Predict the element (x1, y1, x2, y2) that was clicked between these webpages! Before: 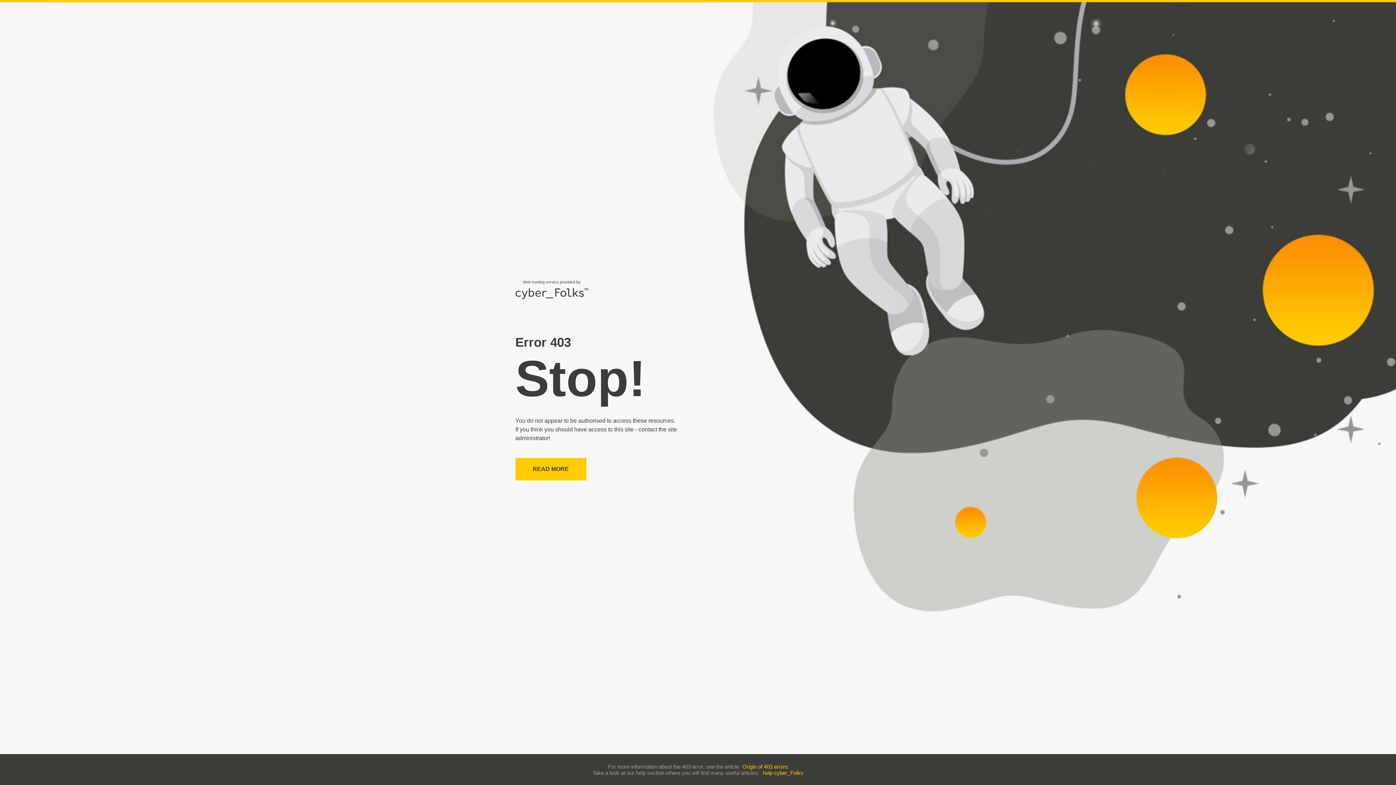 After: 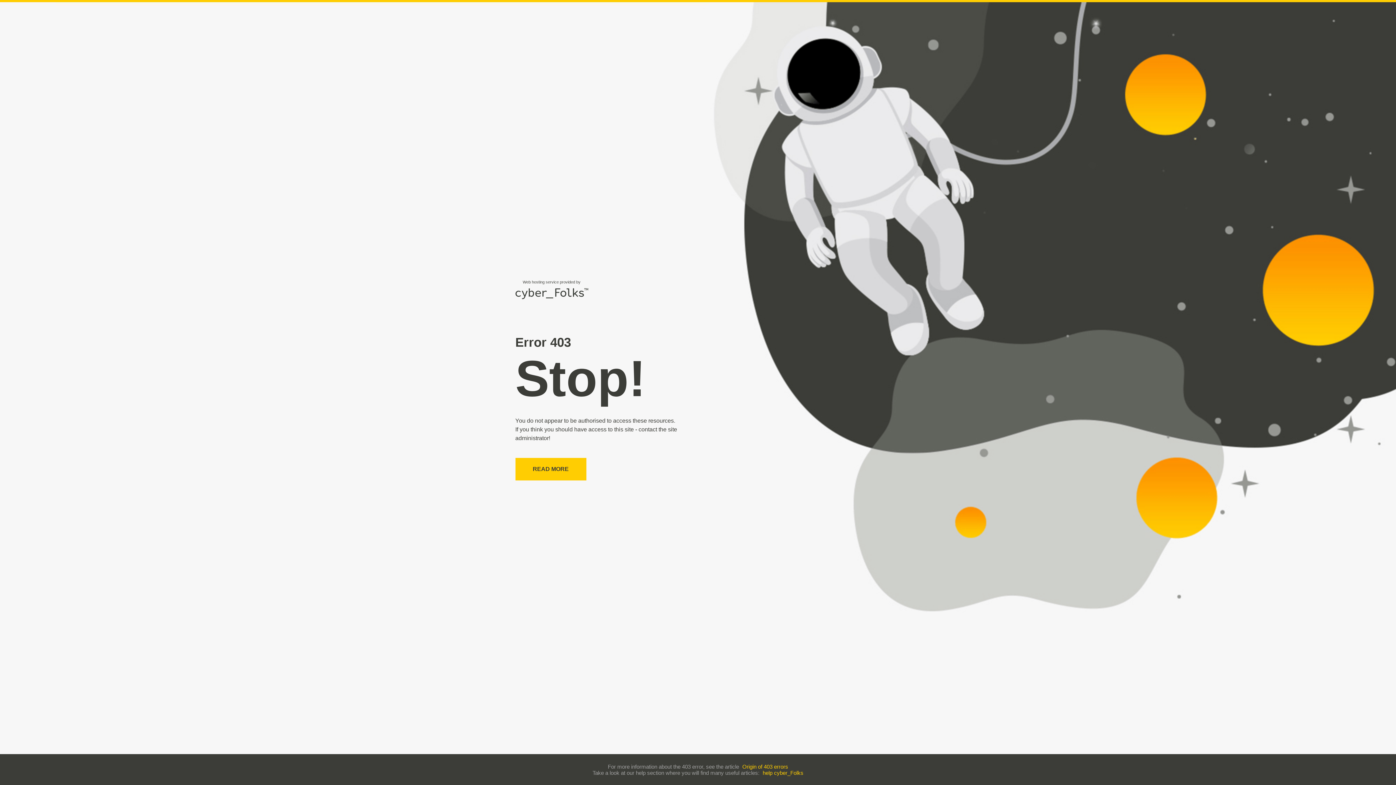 Action: bbox: (762, 770, 803, 776) label: help cyber_Folks